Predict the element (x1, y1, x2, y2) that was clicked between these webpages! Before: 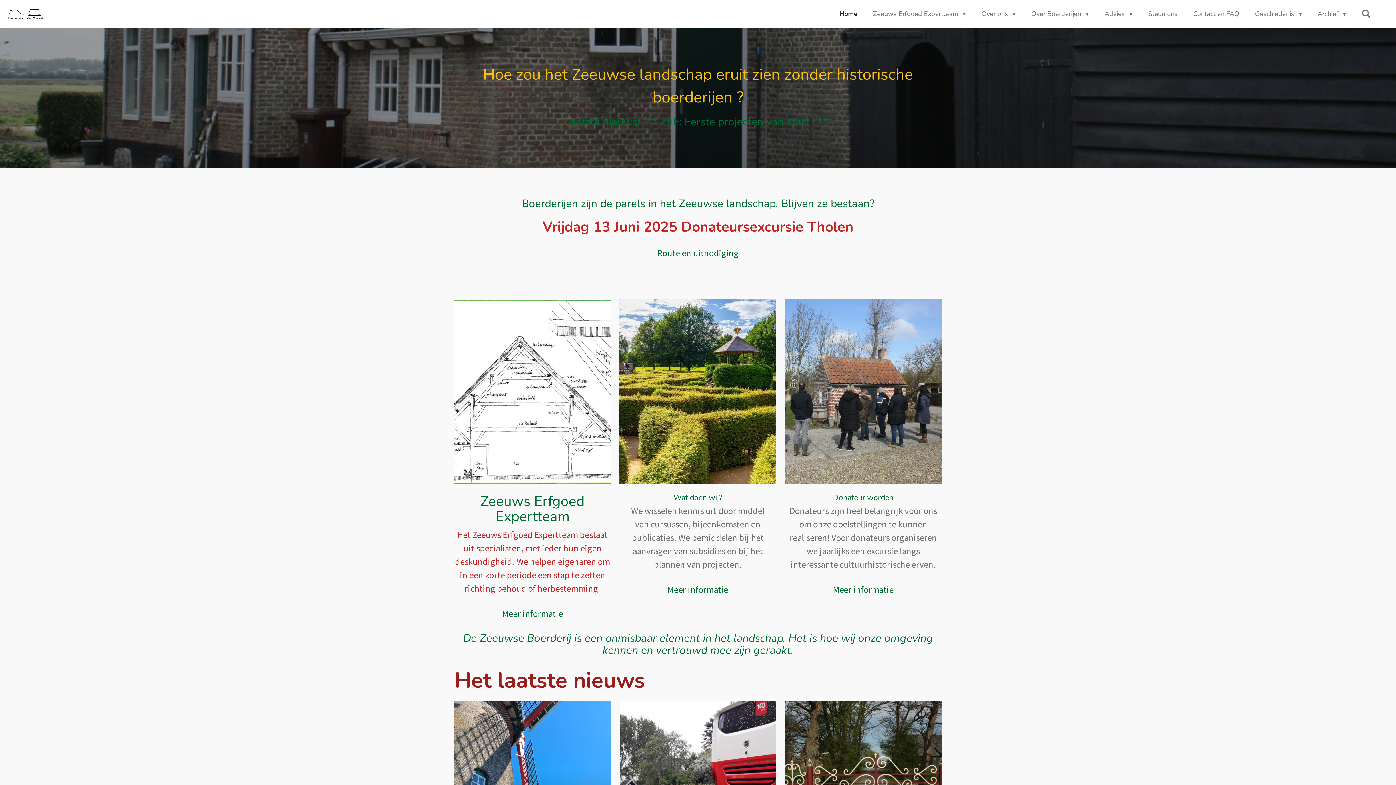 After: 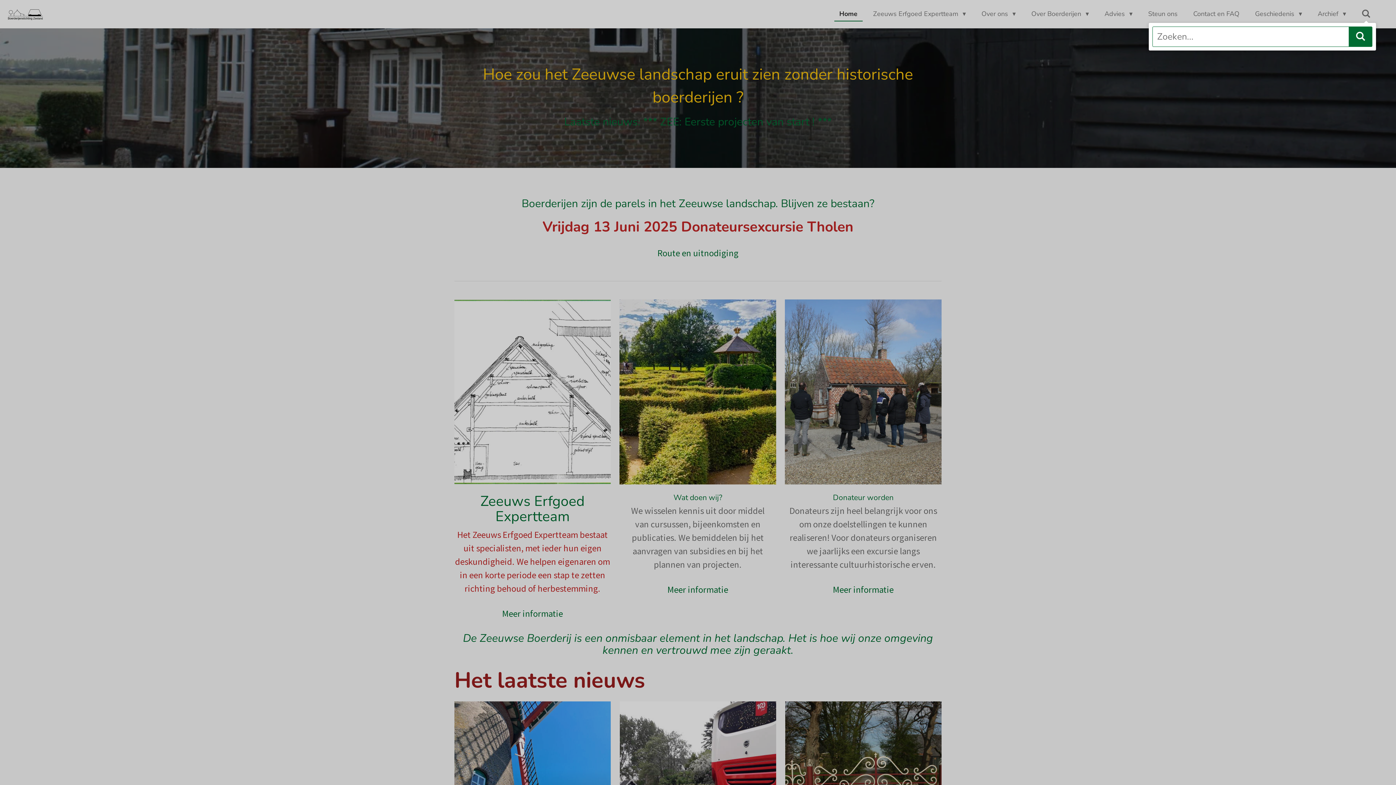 Action: bbox: (1357, 7, 1376, 20)